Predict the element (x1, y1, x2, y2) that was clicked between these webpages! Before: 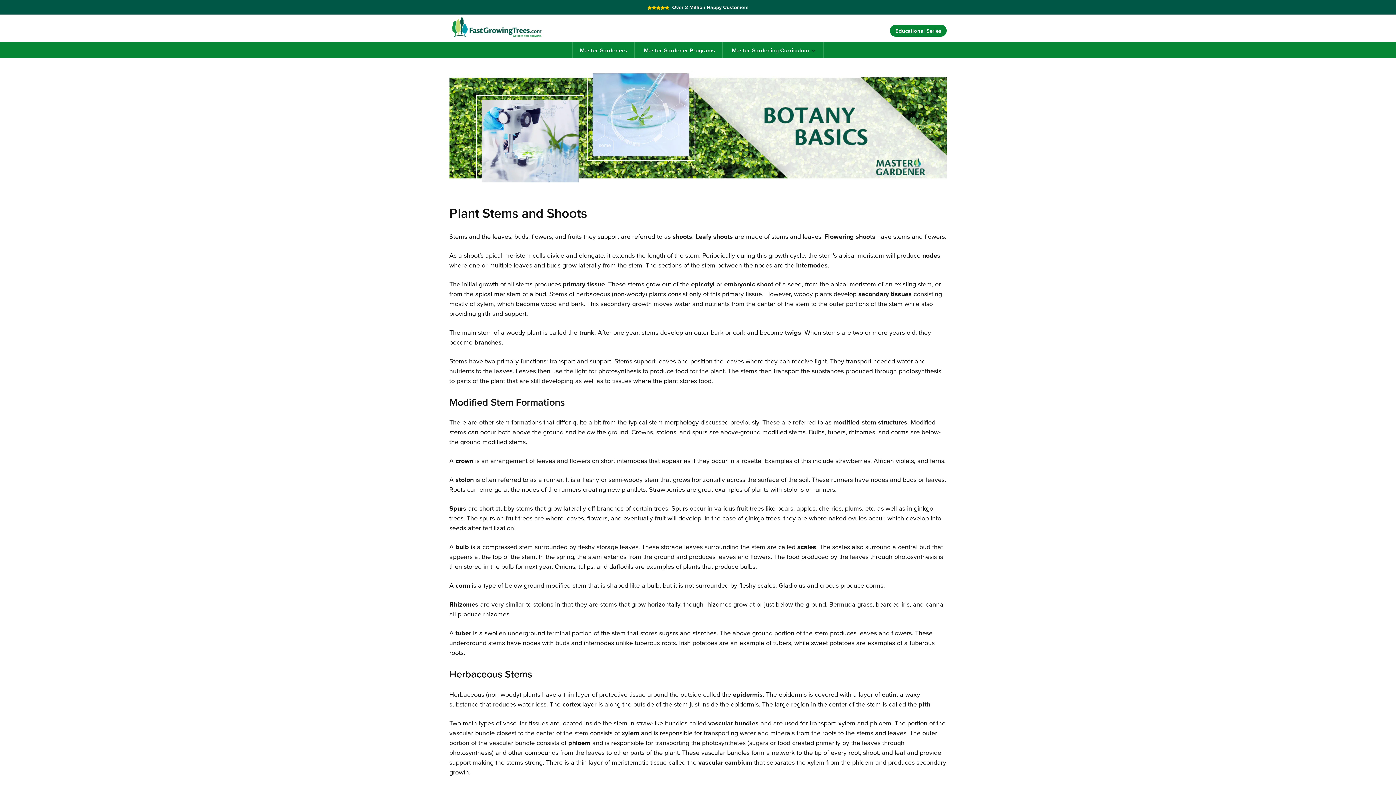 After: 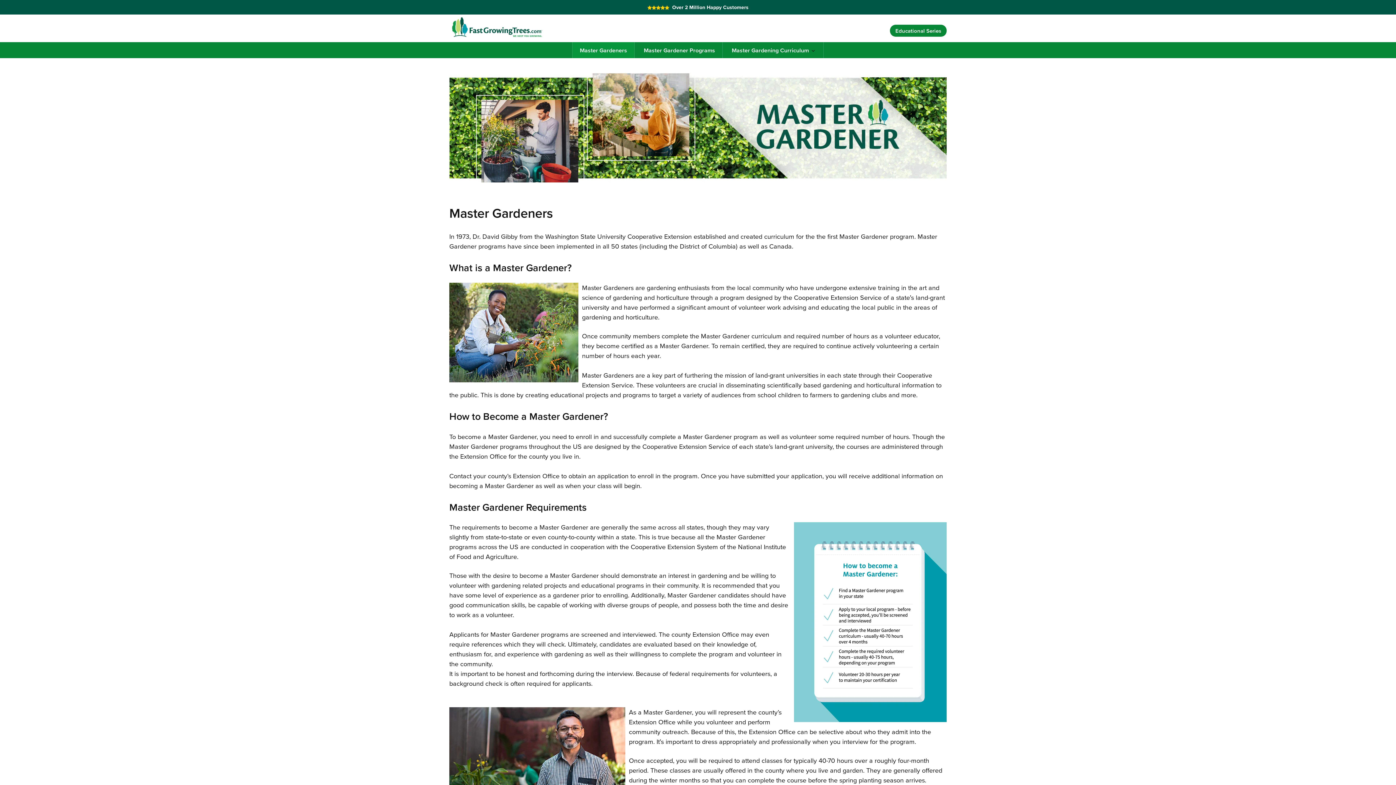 Action: label: Master Gardeners bbox: (572, 42, 634, 58)